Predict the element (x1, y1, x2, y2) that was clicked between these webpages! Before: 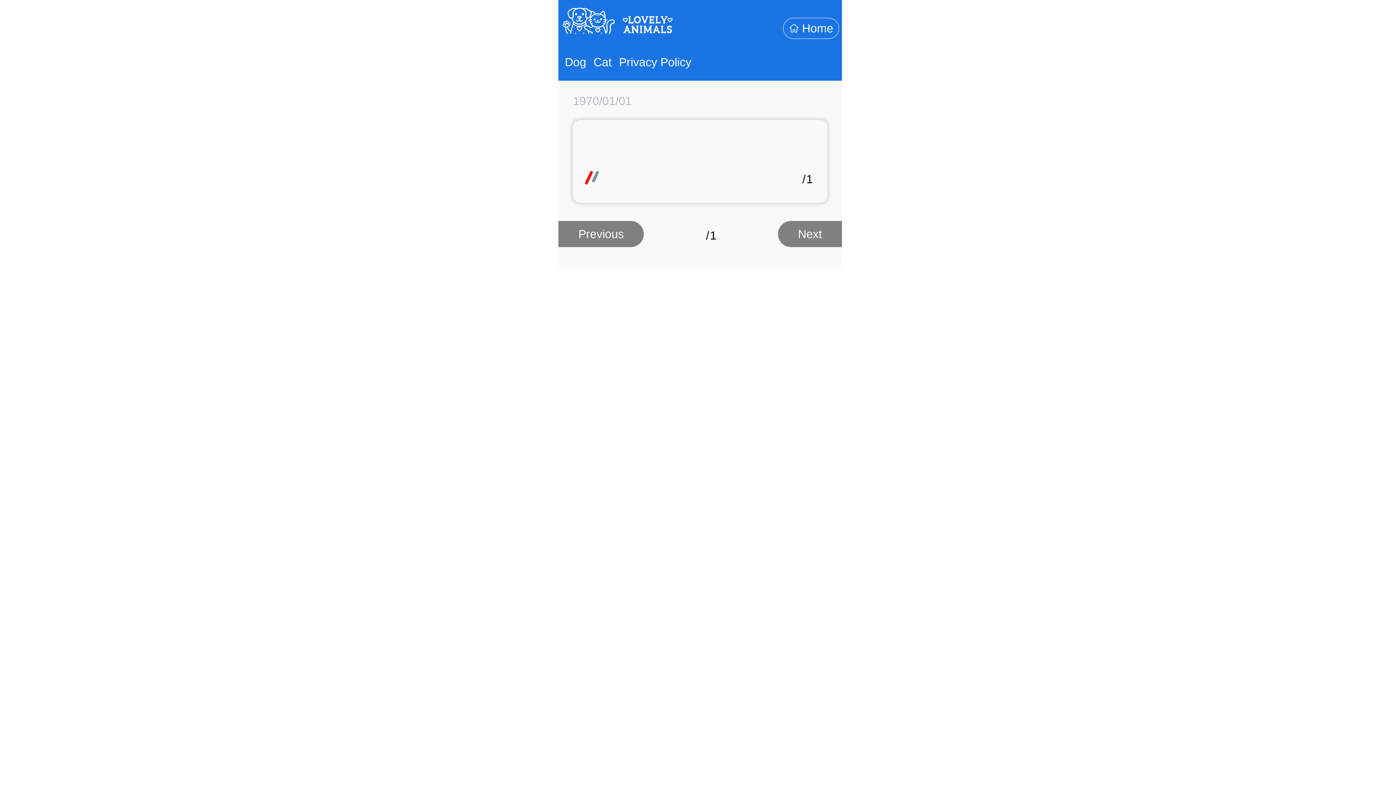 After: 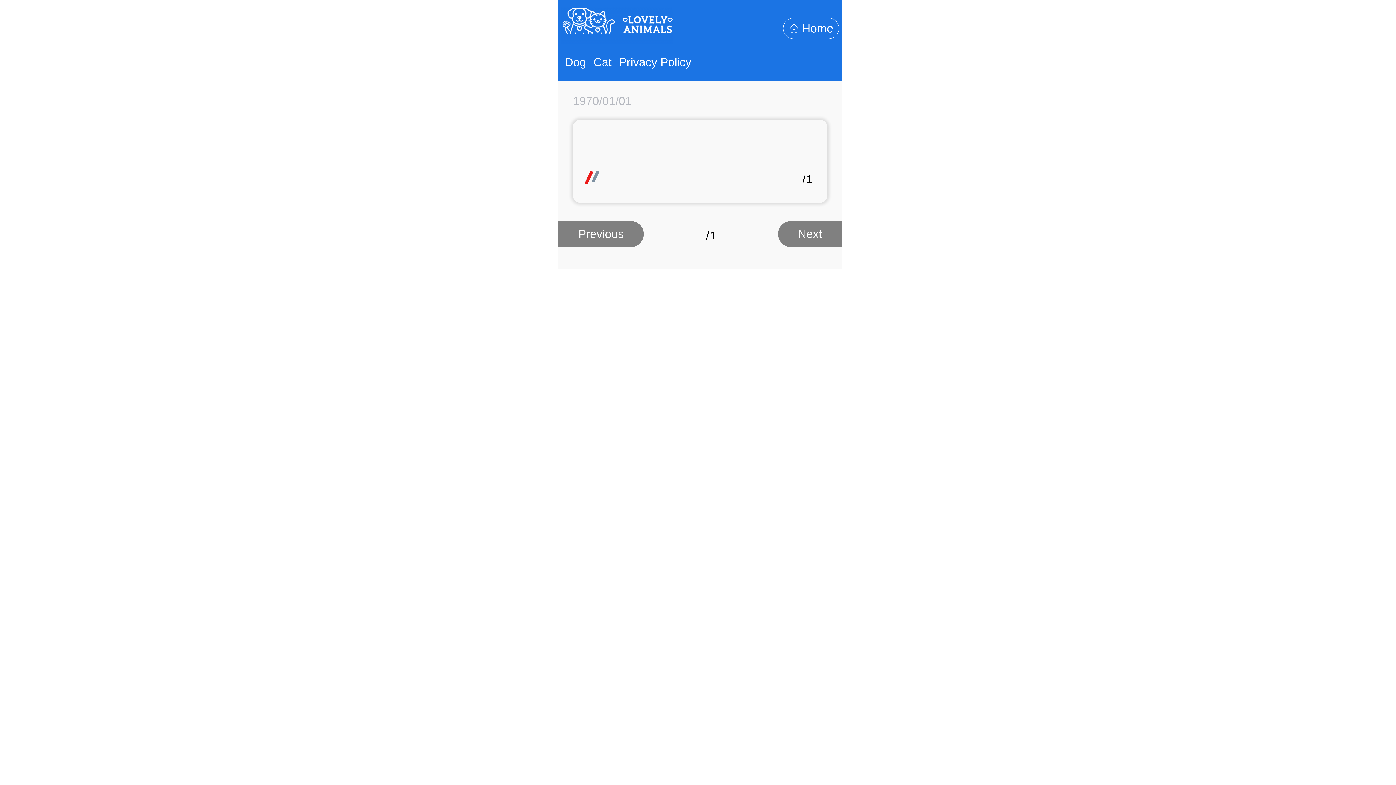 Action: bbox: (798, 227, 822, 240) label: Next